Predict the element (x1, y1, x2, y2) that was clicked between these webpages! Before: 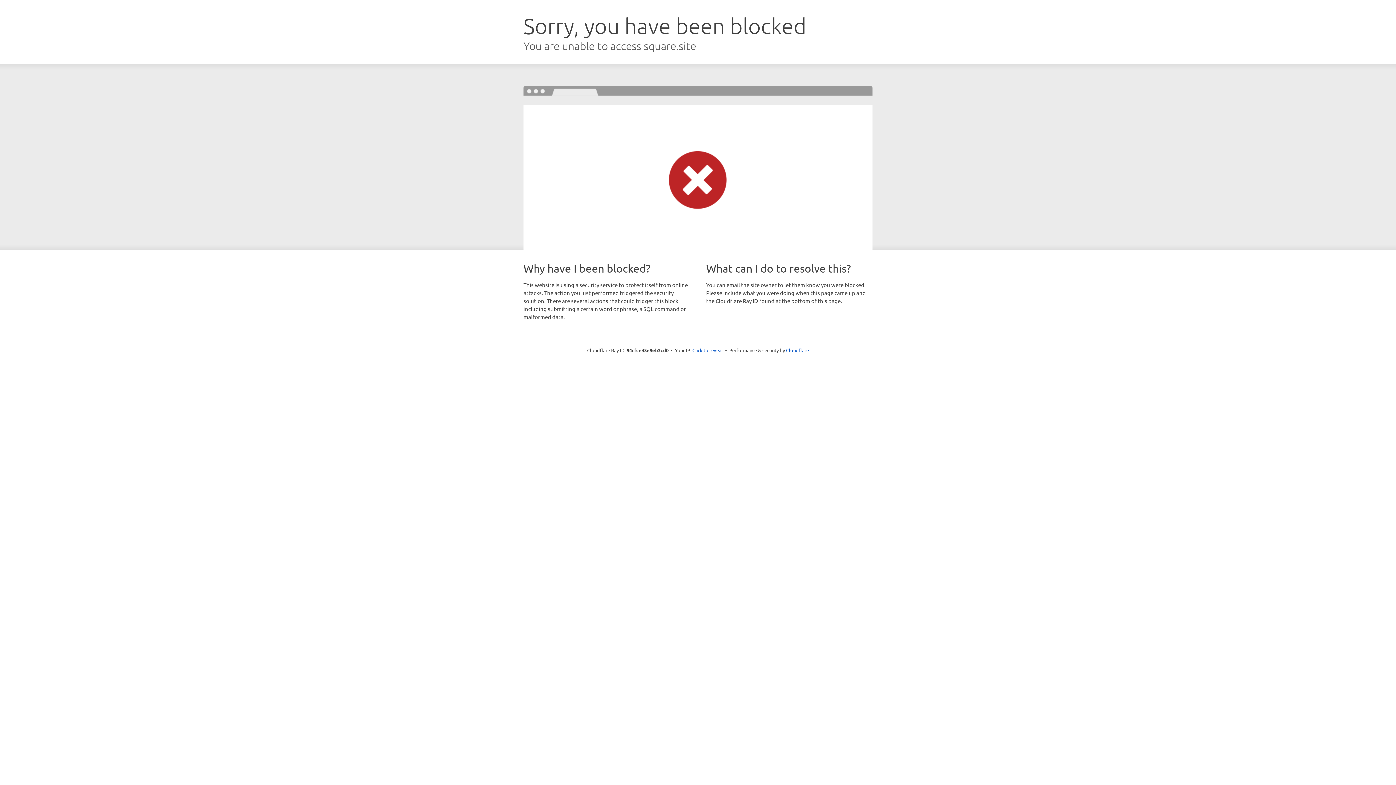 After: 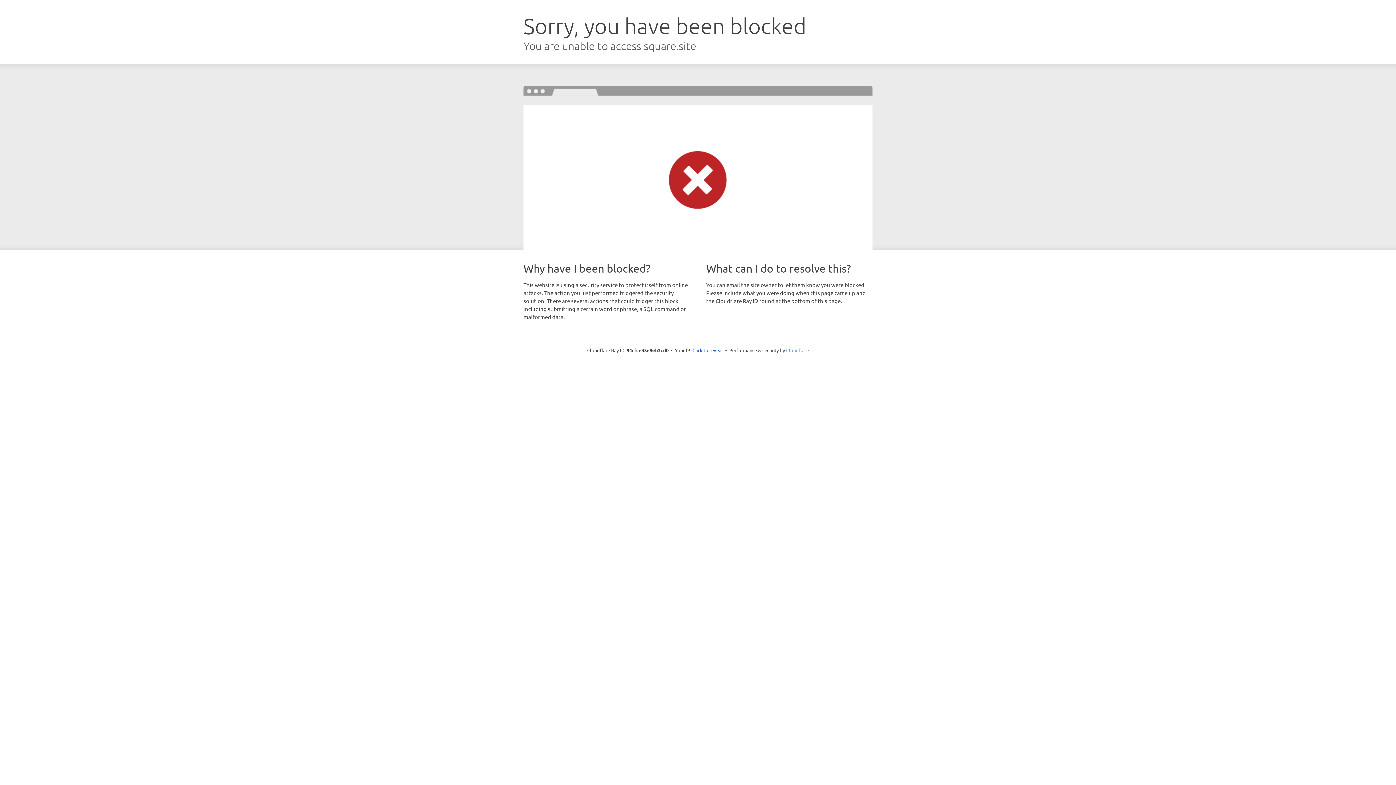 Action: bbox: (786, 347, 809, 353) label: Cloudflare